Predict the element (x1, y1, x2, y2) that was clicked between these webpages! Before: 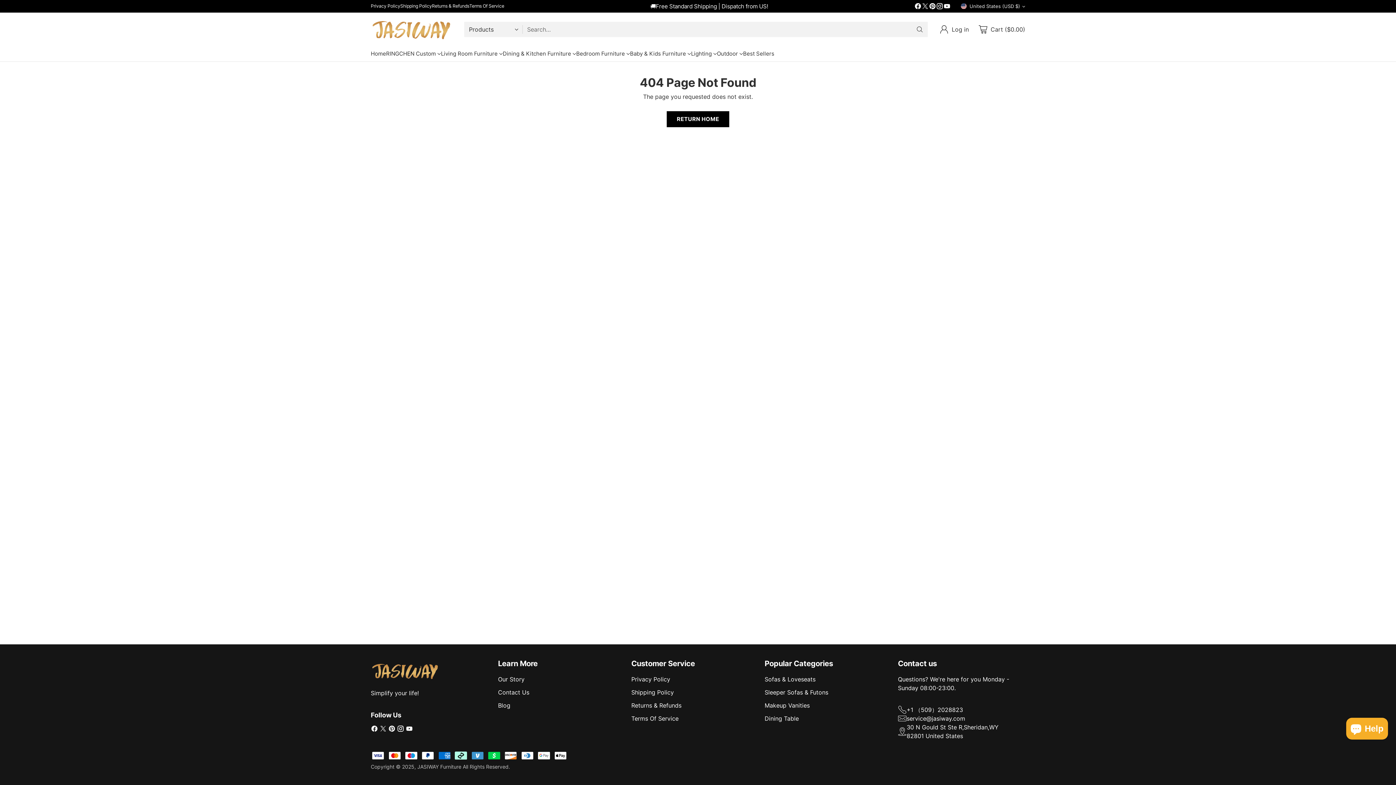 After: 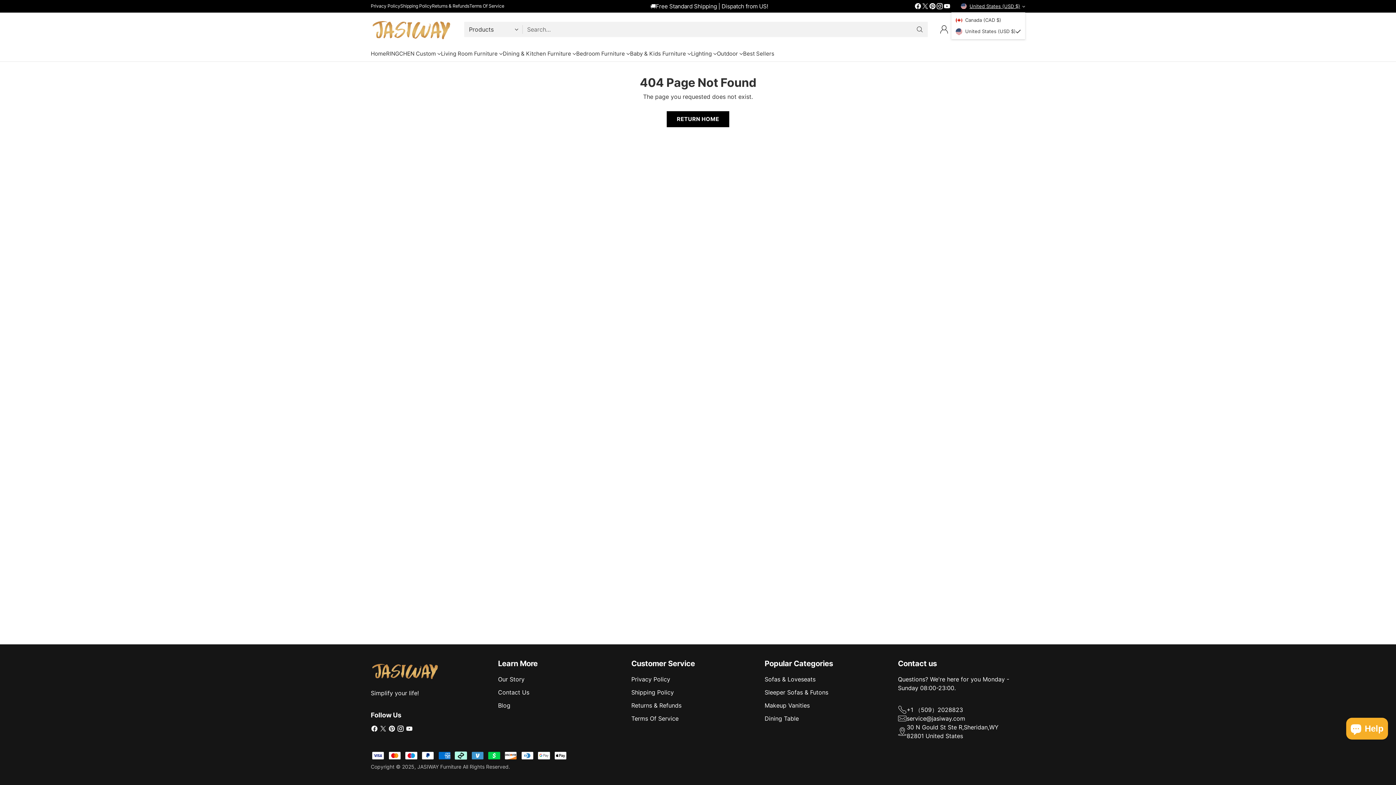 Action: bbox: (961, 3, 1025, 9) label: United States (USD $)